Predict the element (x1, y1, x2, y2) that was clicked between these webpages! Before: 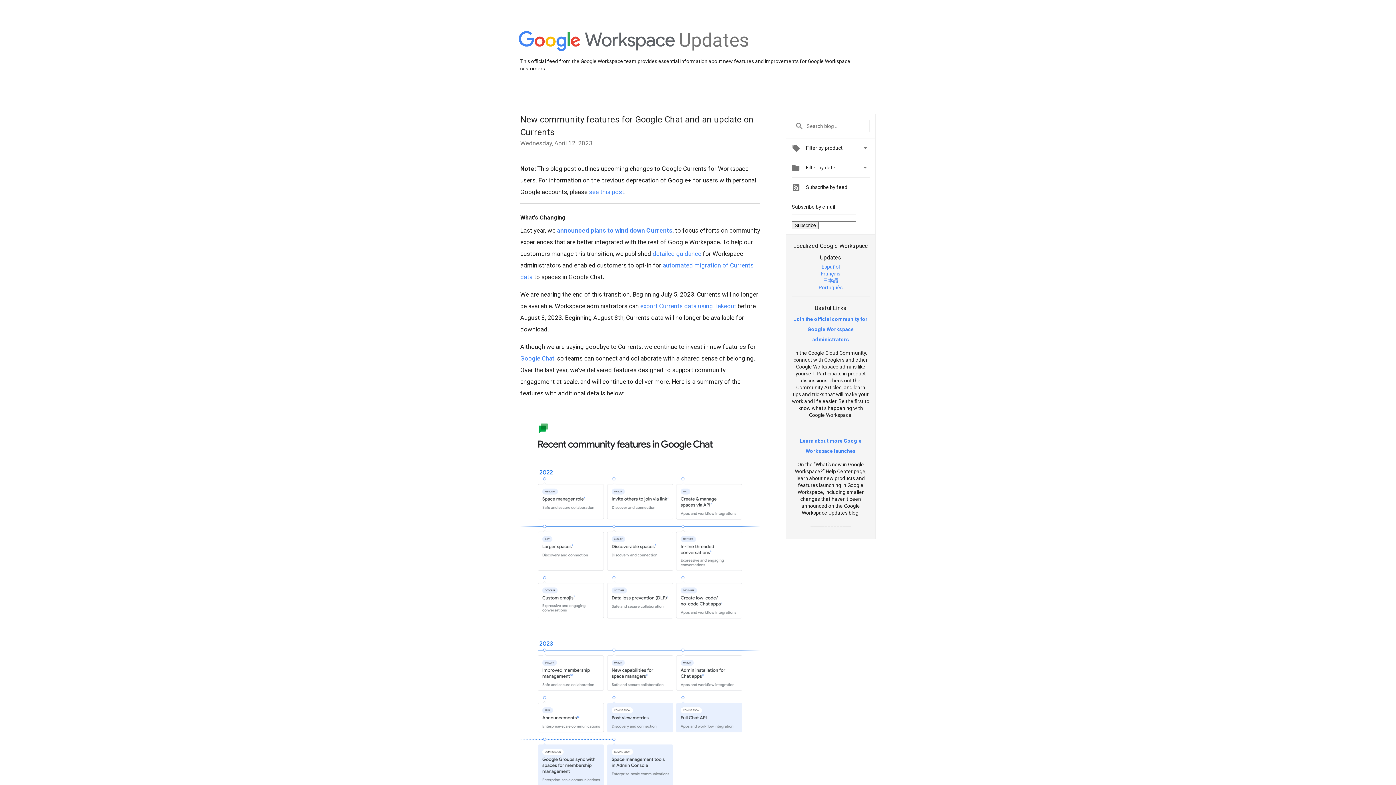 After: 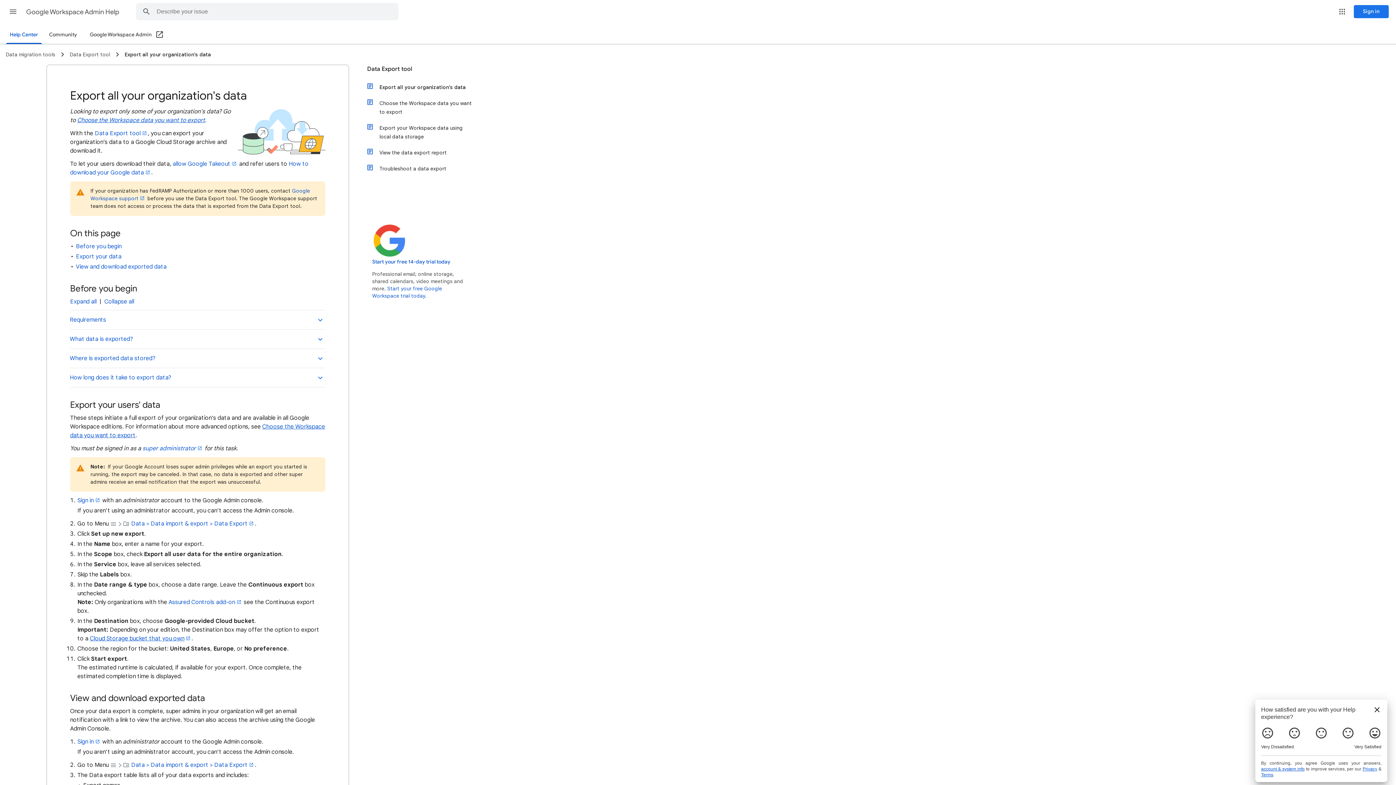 Action: label: export Currents data using Takeout bbox: (640, 302, 736, 309)